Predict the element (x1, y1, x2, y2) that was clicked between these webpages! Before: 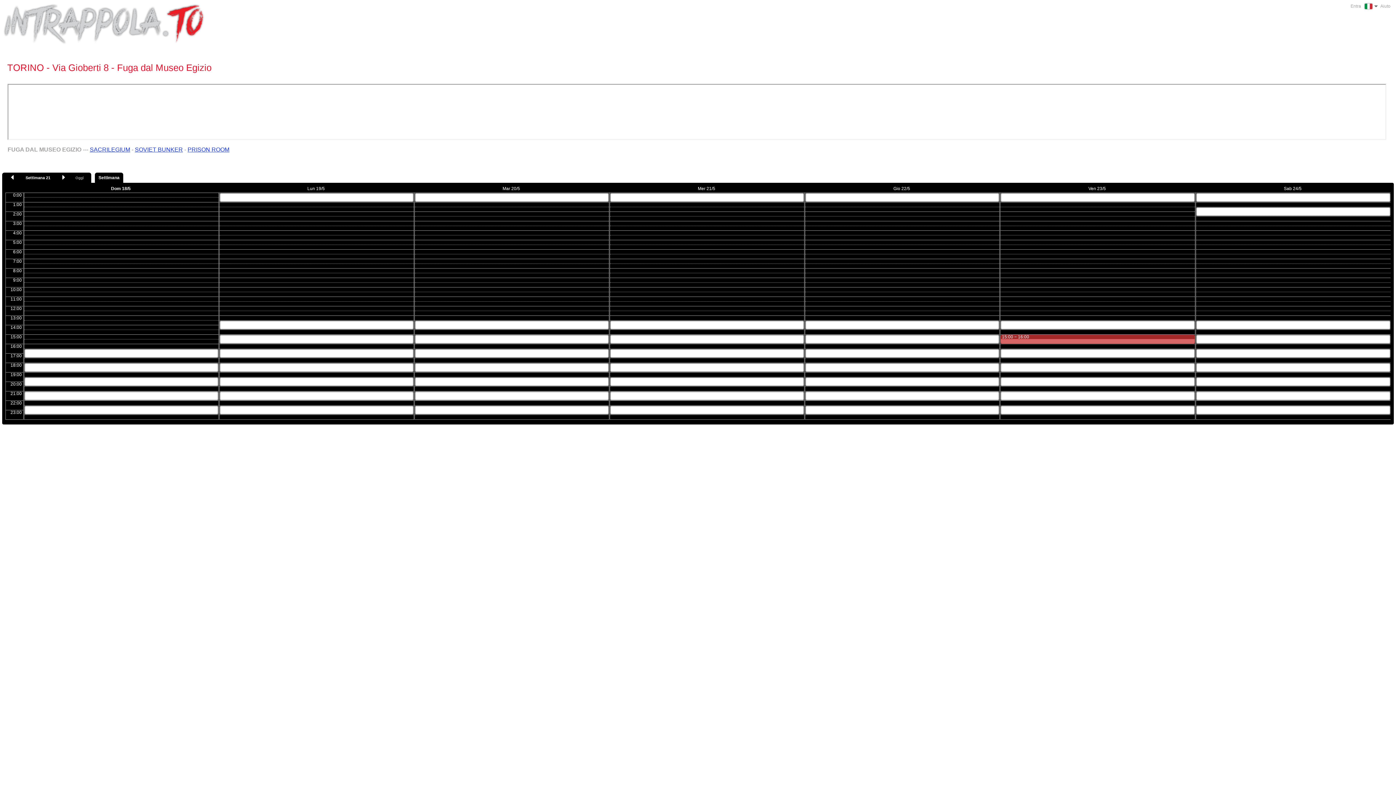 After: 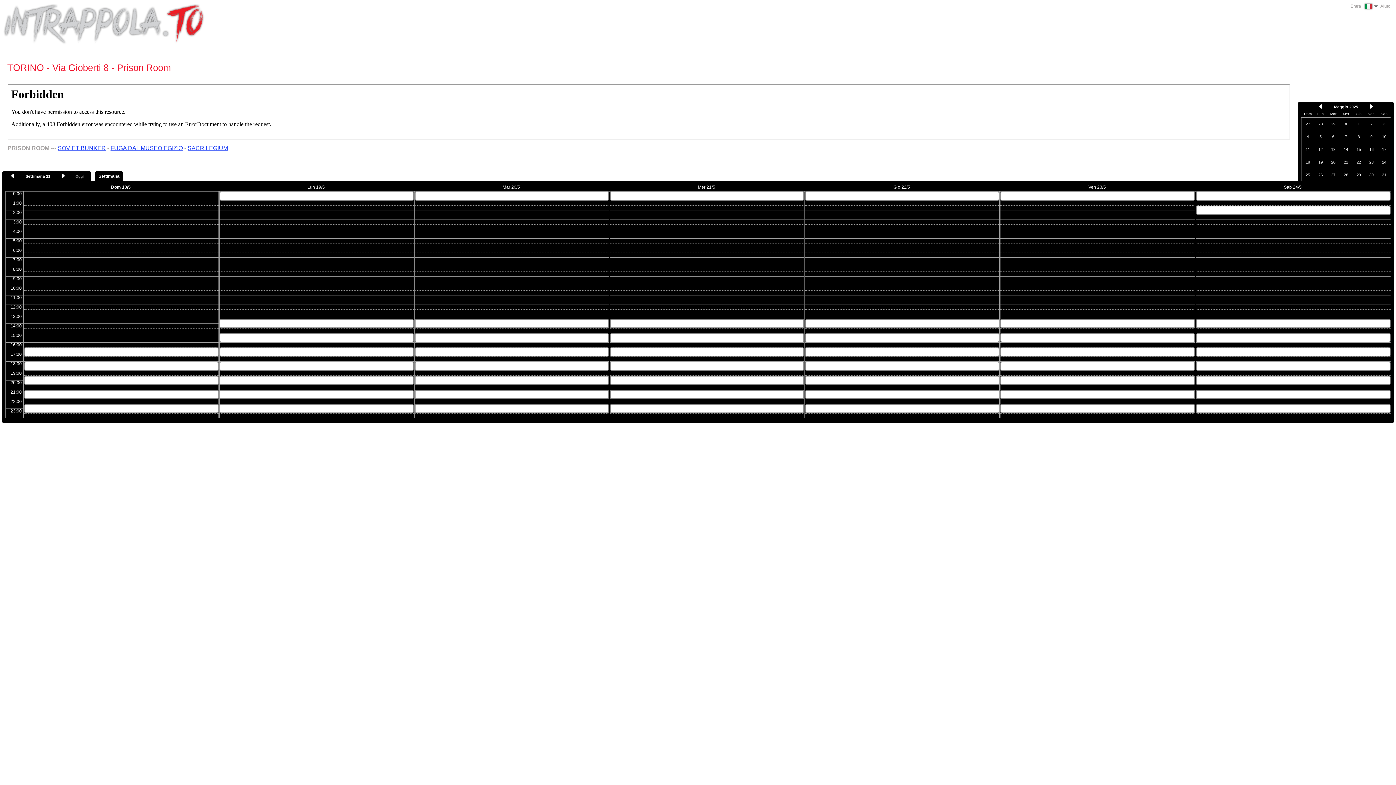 Action: bbox: (187, 146, 229, 152) label: PRISON ROOM